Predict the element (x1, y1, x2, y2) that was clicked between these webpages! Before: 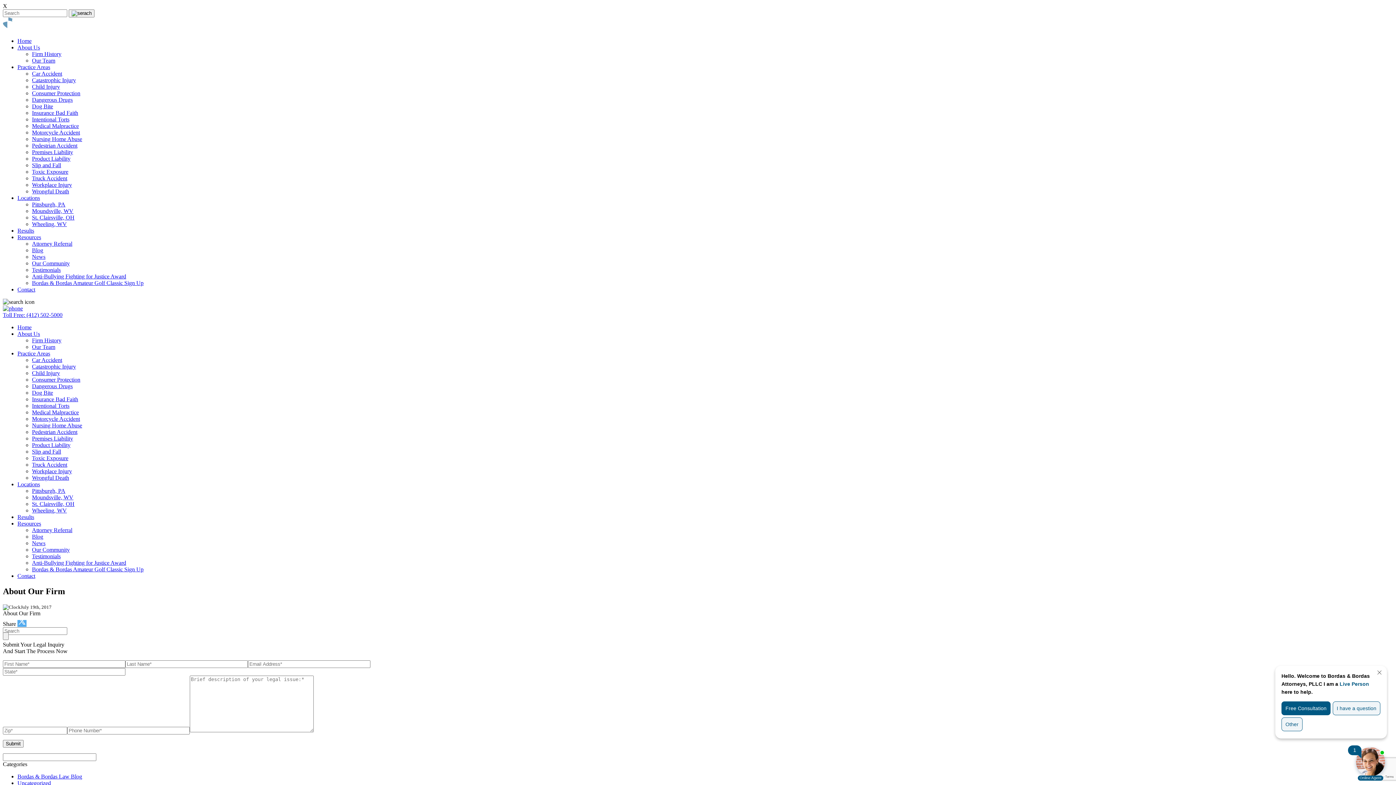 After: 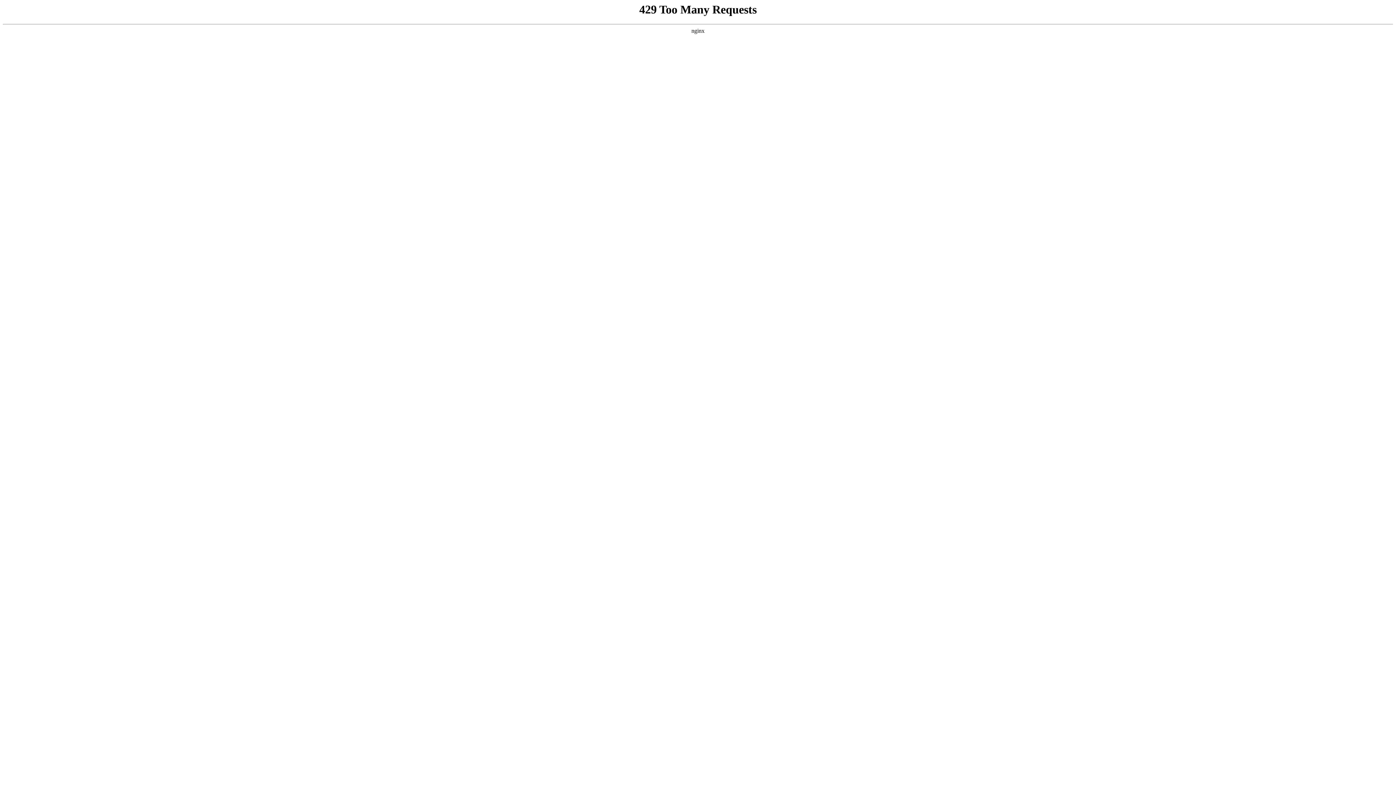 Action: bbox: (32, 50, 61, 57) label: Firm History